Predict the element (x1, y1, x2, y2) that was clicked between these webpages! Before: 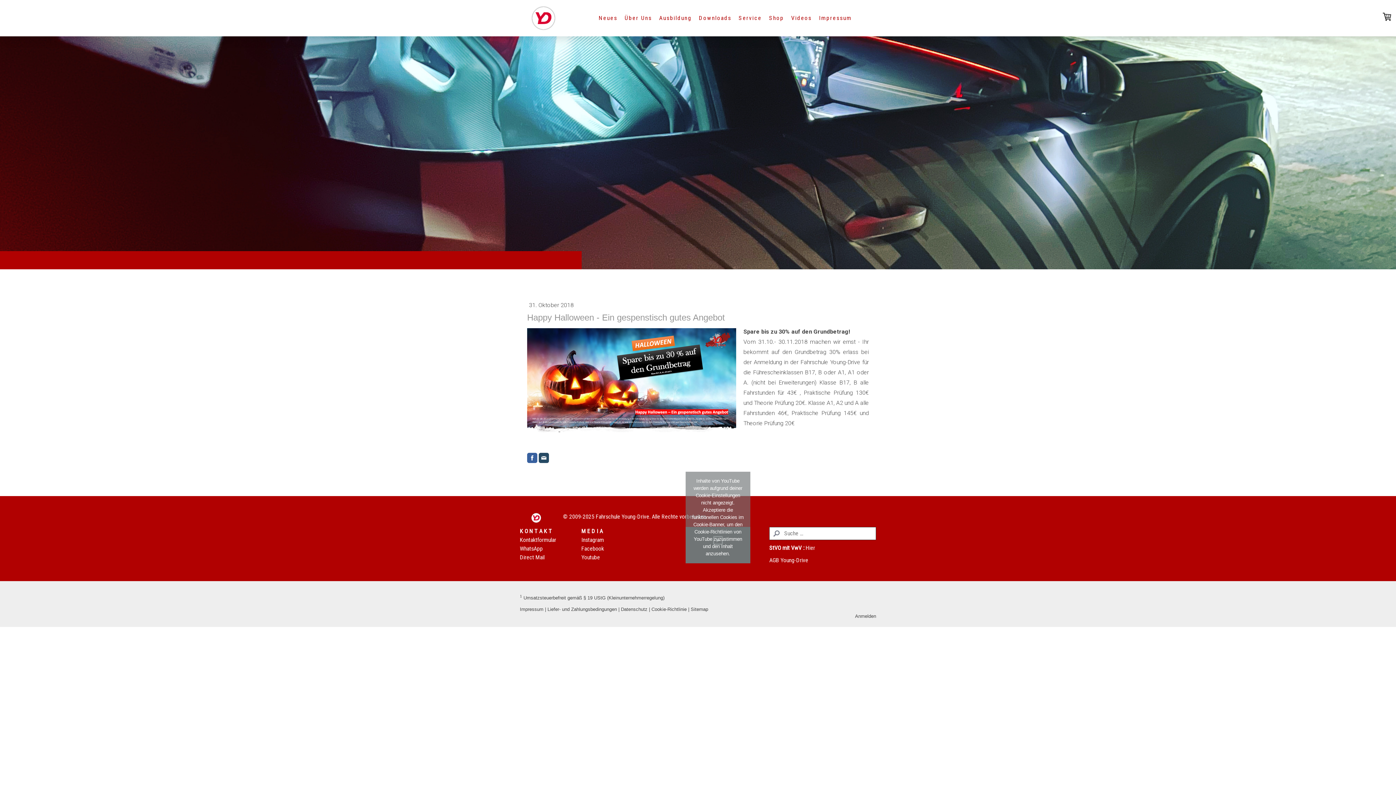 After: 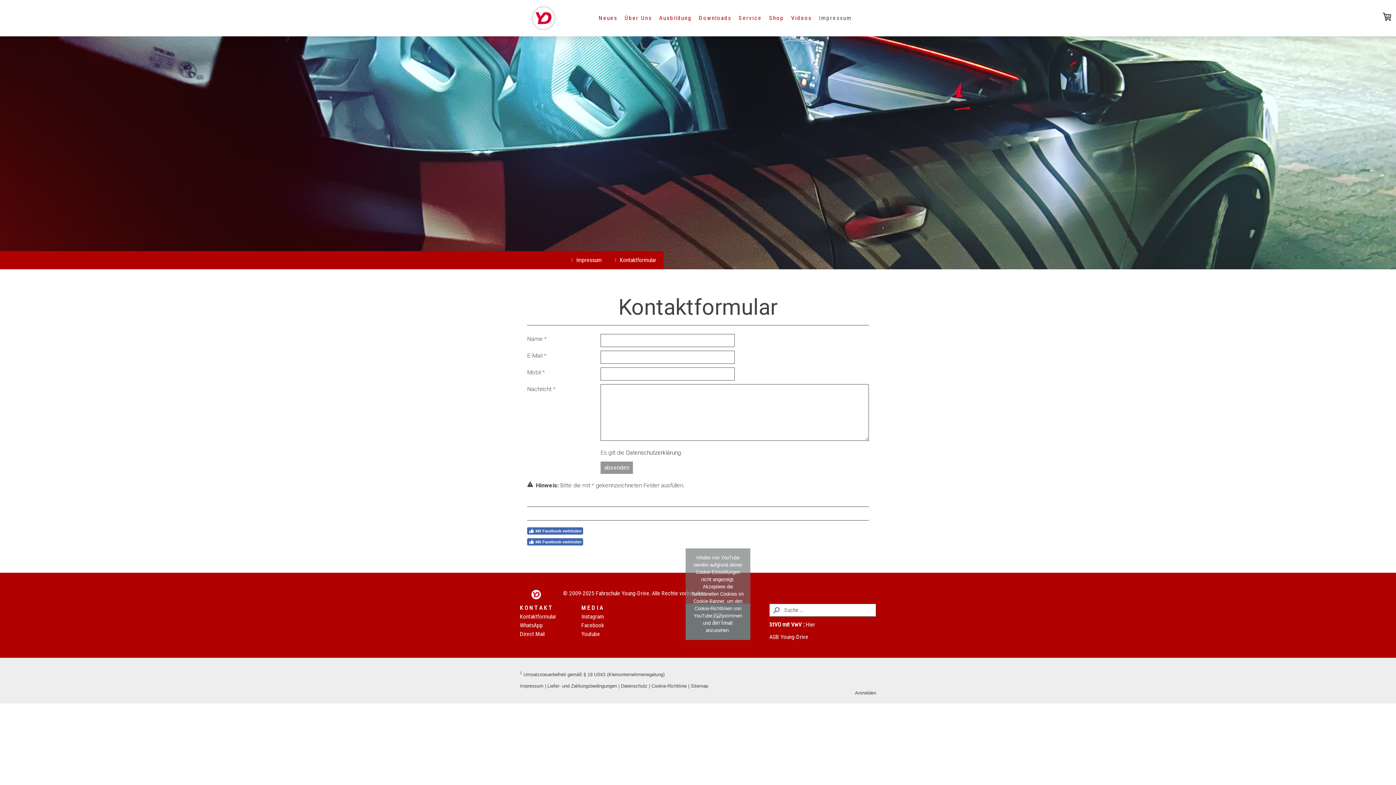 Action: label: Kontaktformular bbox: (520, 536, 556, 543)